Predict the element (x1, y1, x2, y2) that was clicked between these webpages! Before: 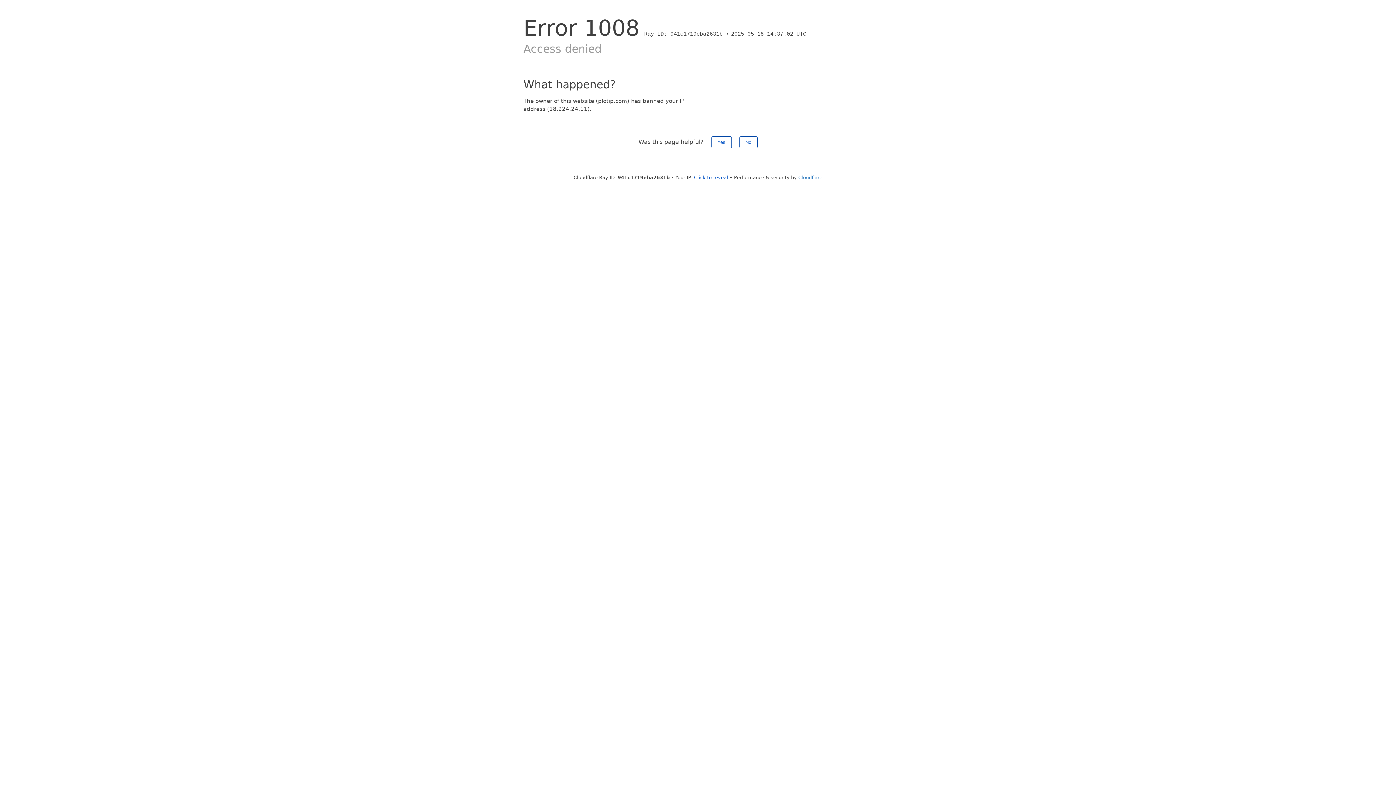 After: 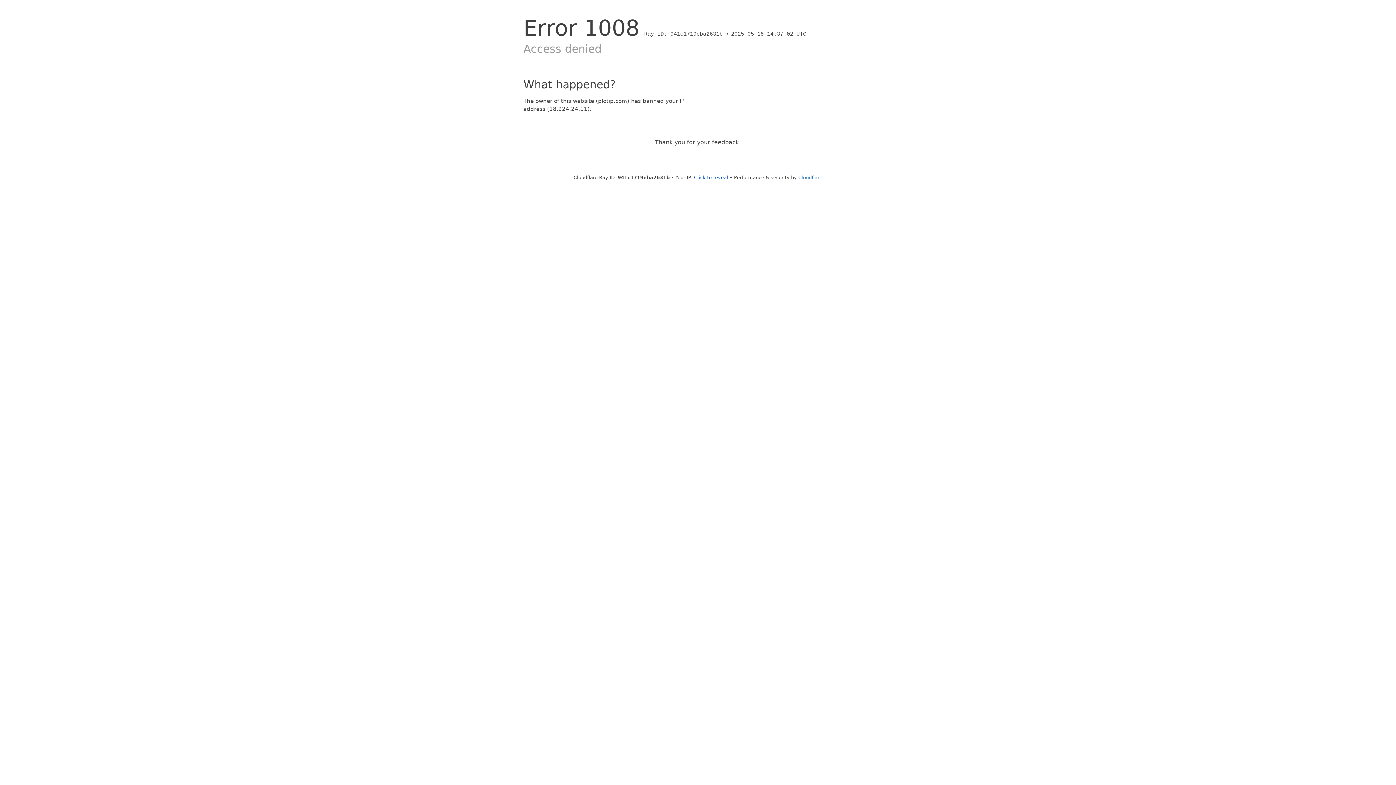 Action: bbox: (711, 136, 731, 148) label: Yes